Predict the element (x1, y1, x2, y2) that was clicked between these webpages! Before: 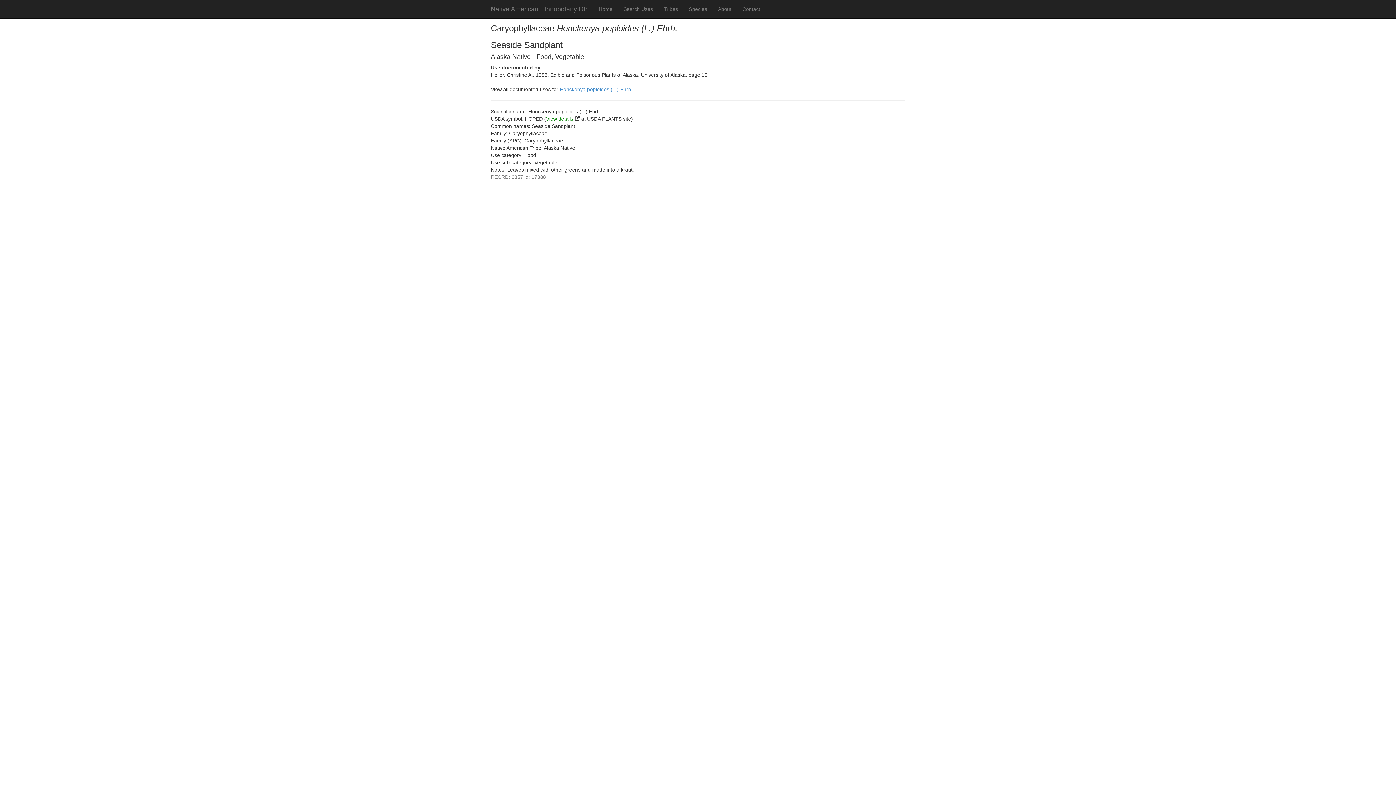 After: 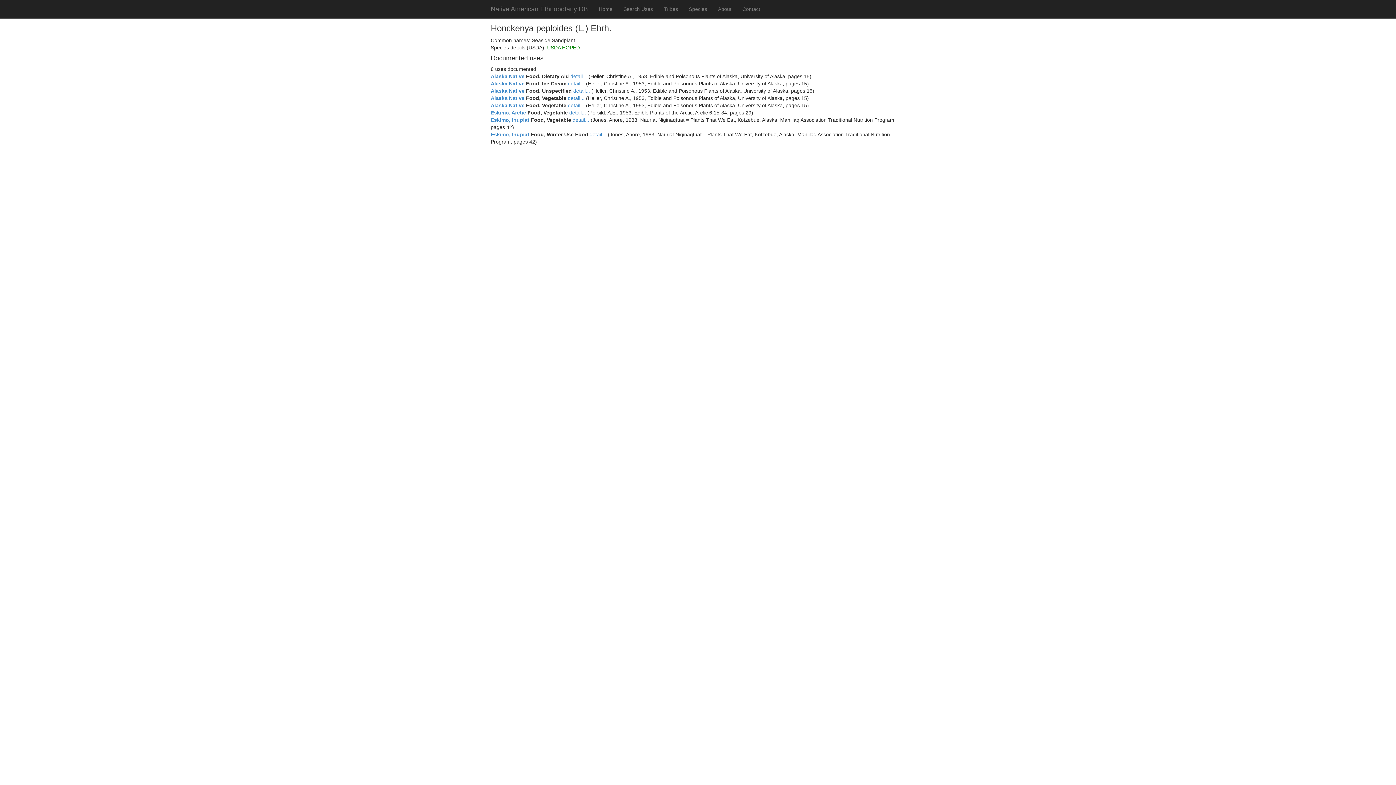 Action: bbox: (560, 86, 632, 92) label: Honckenya peploides (L.) Ehrh.